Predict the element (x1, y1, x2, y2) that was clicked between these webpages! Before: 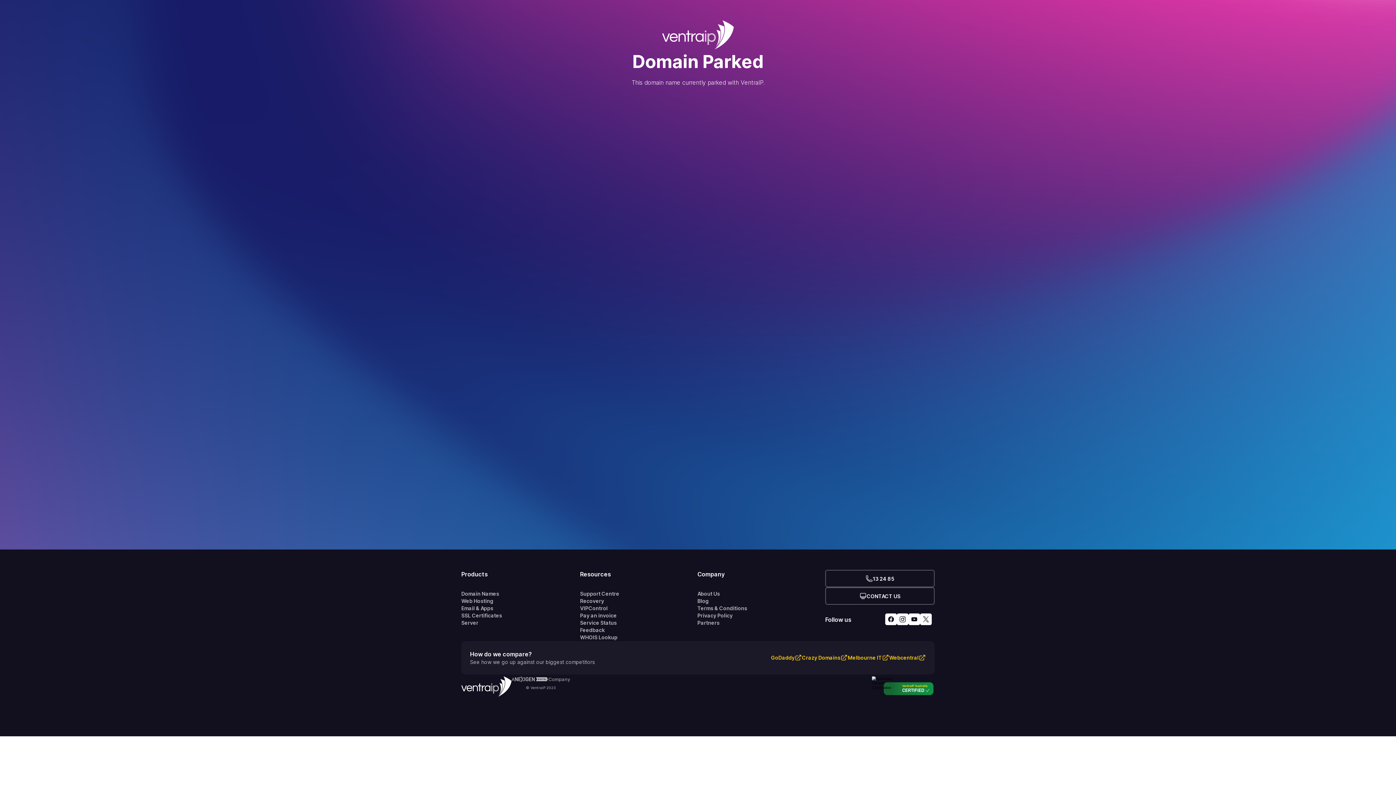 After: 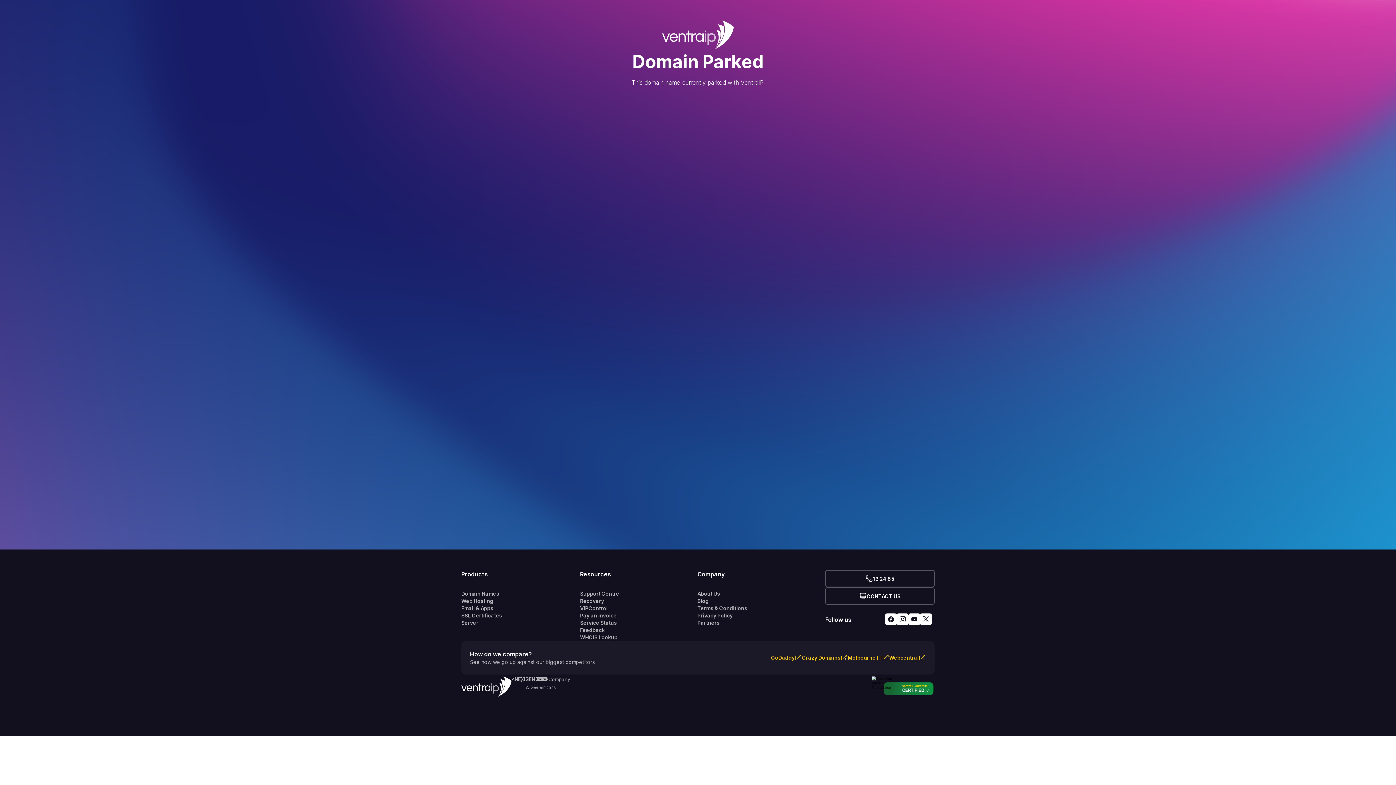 Action: bbox: (889, 654, 918, 661) label: Webcentral